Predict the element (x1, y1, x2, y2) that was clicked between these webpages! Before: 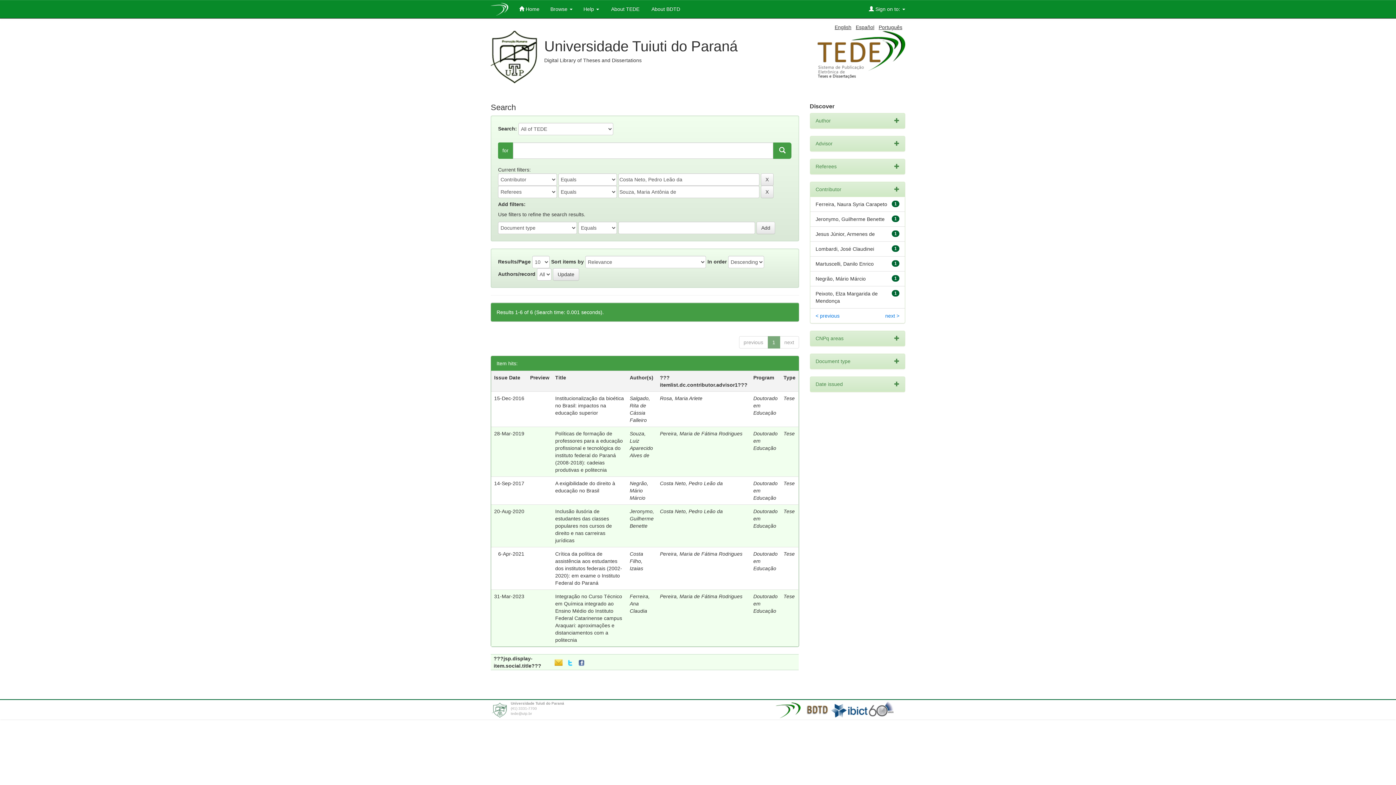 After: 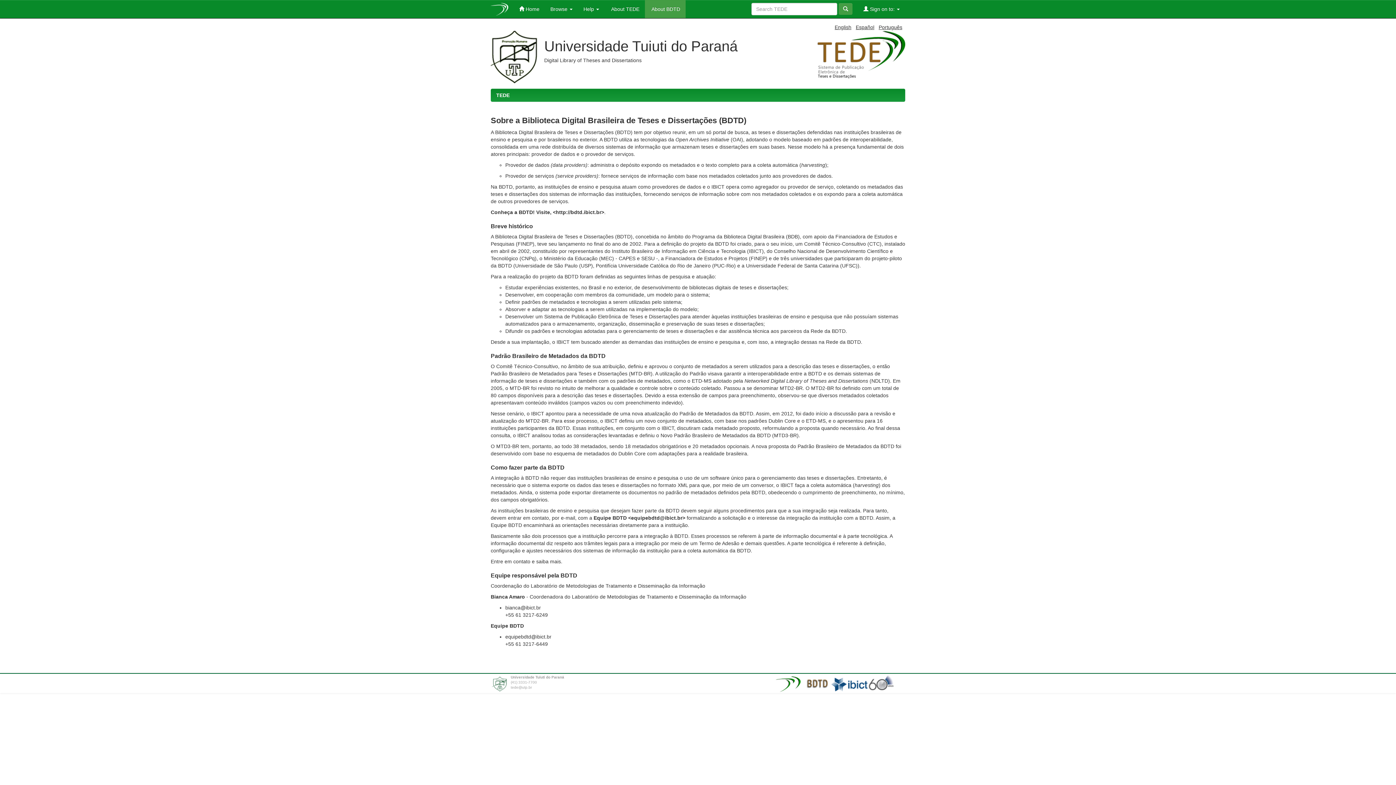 Action: bbox: (645, 0, 685, 18) label:  About BDTD